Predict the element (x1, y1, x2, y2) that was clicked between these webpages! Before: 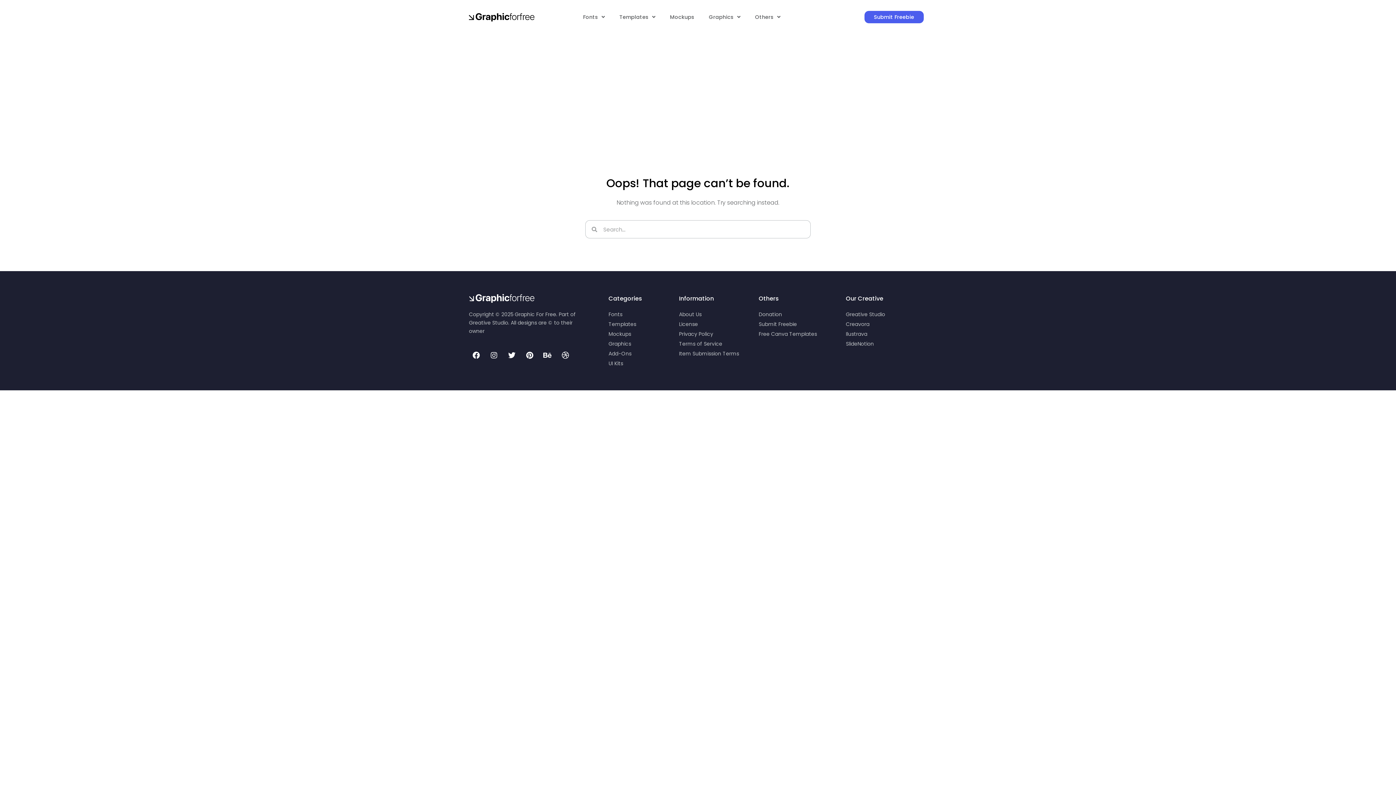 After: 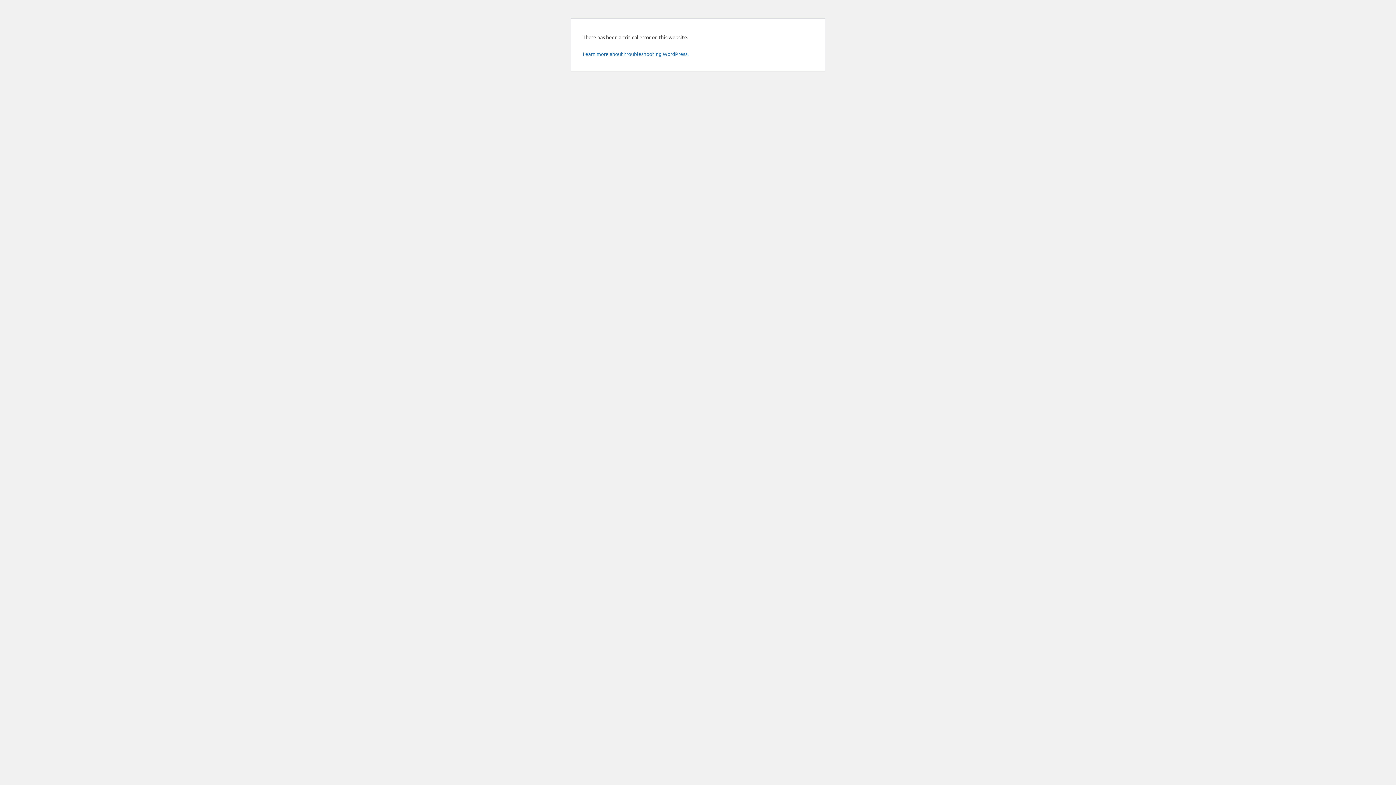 Action: bbox: (679, 329, 751, 339) label: Privacy Policy